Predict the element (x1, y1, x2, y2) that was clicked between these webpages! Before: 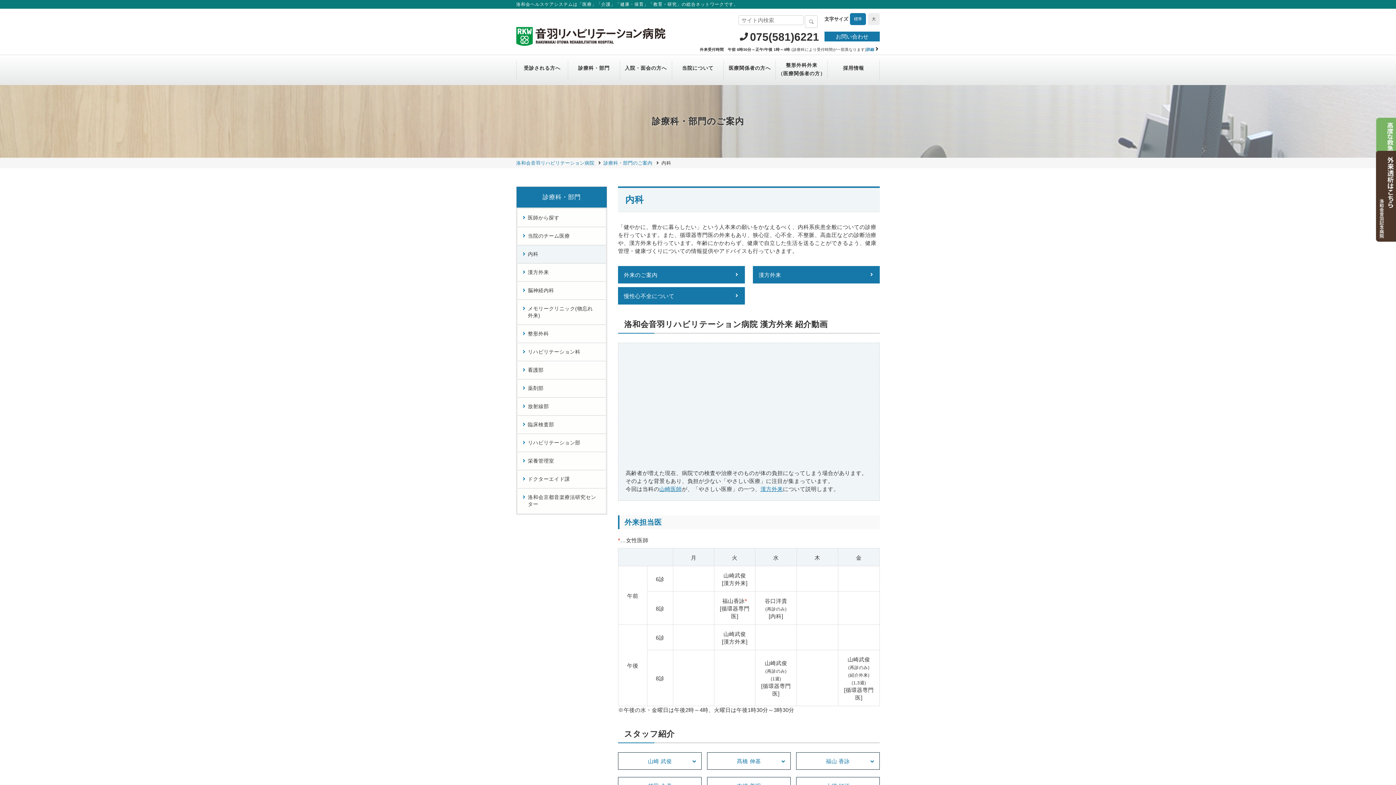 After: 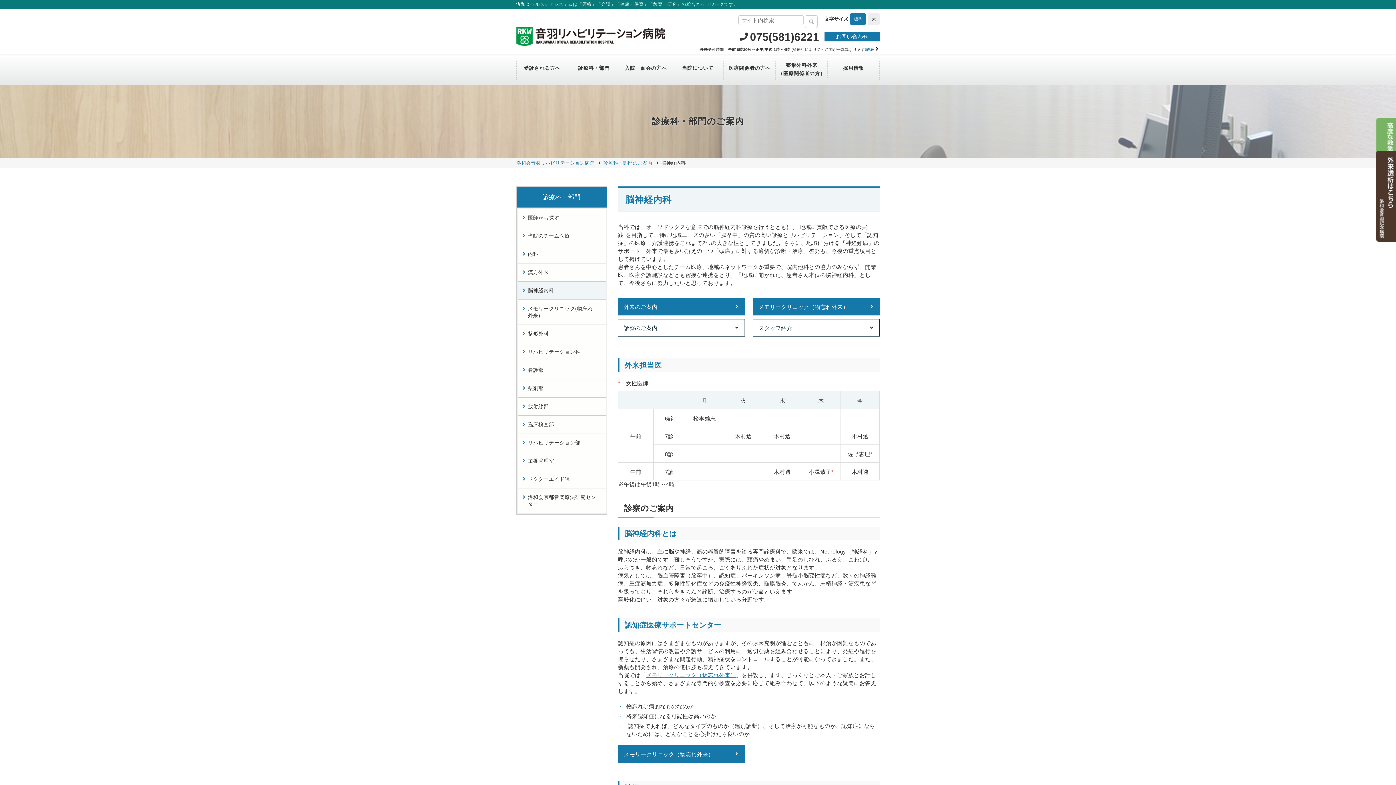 Action: bbox: (517, 281, 605, 299) label: 脳神経内科